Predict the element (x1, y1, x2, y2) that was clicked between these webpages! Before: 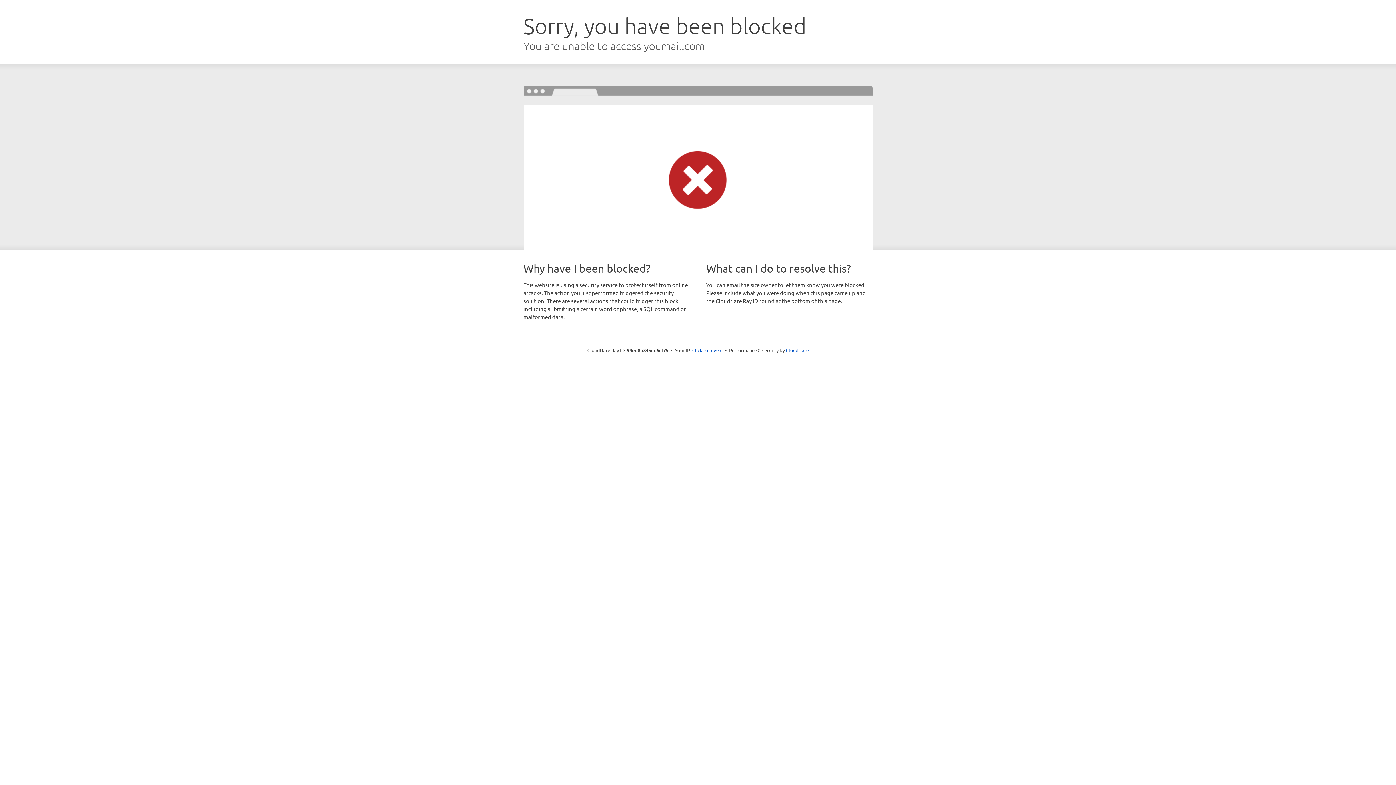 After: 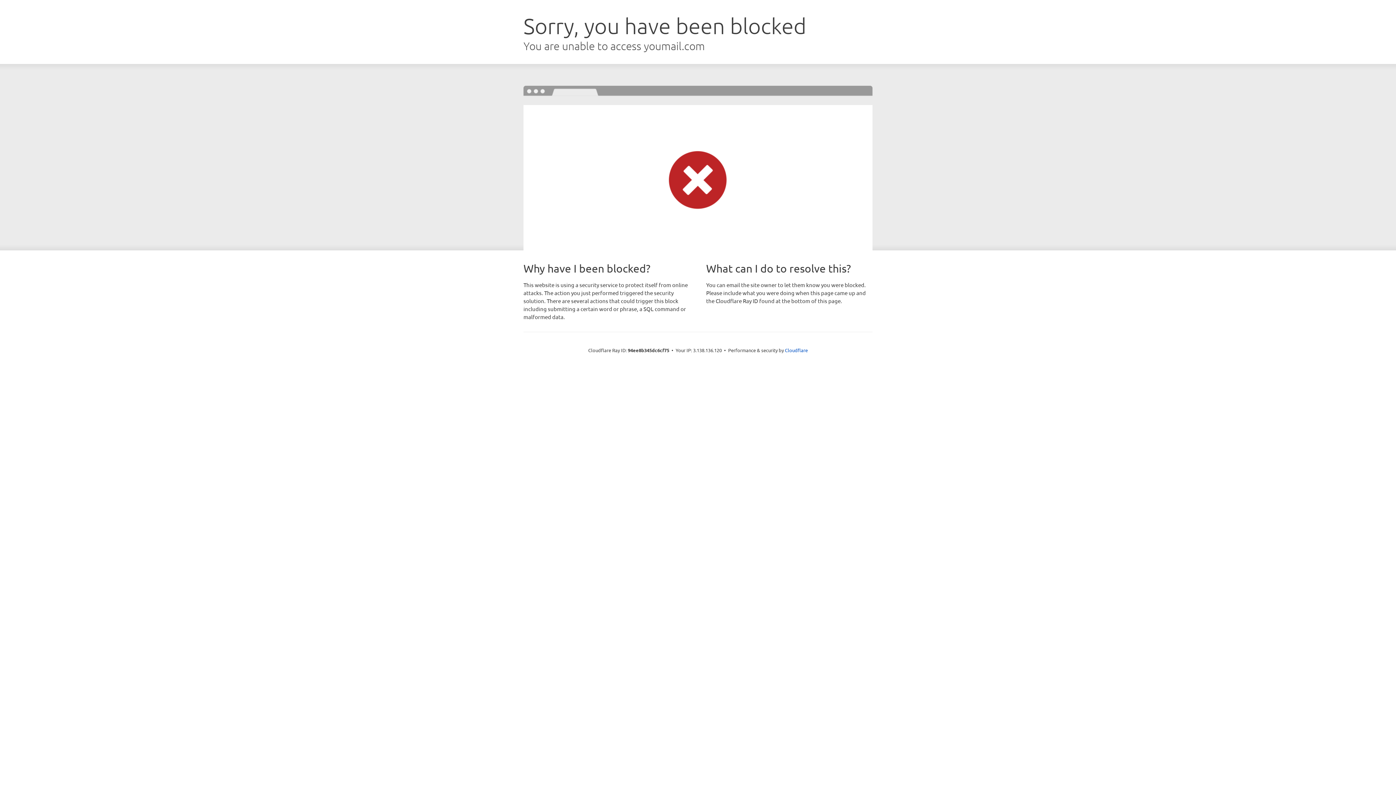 Action: bbox: (692, 346, 722, 353) label: Click to reveal